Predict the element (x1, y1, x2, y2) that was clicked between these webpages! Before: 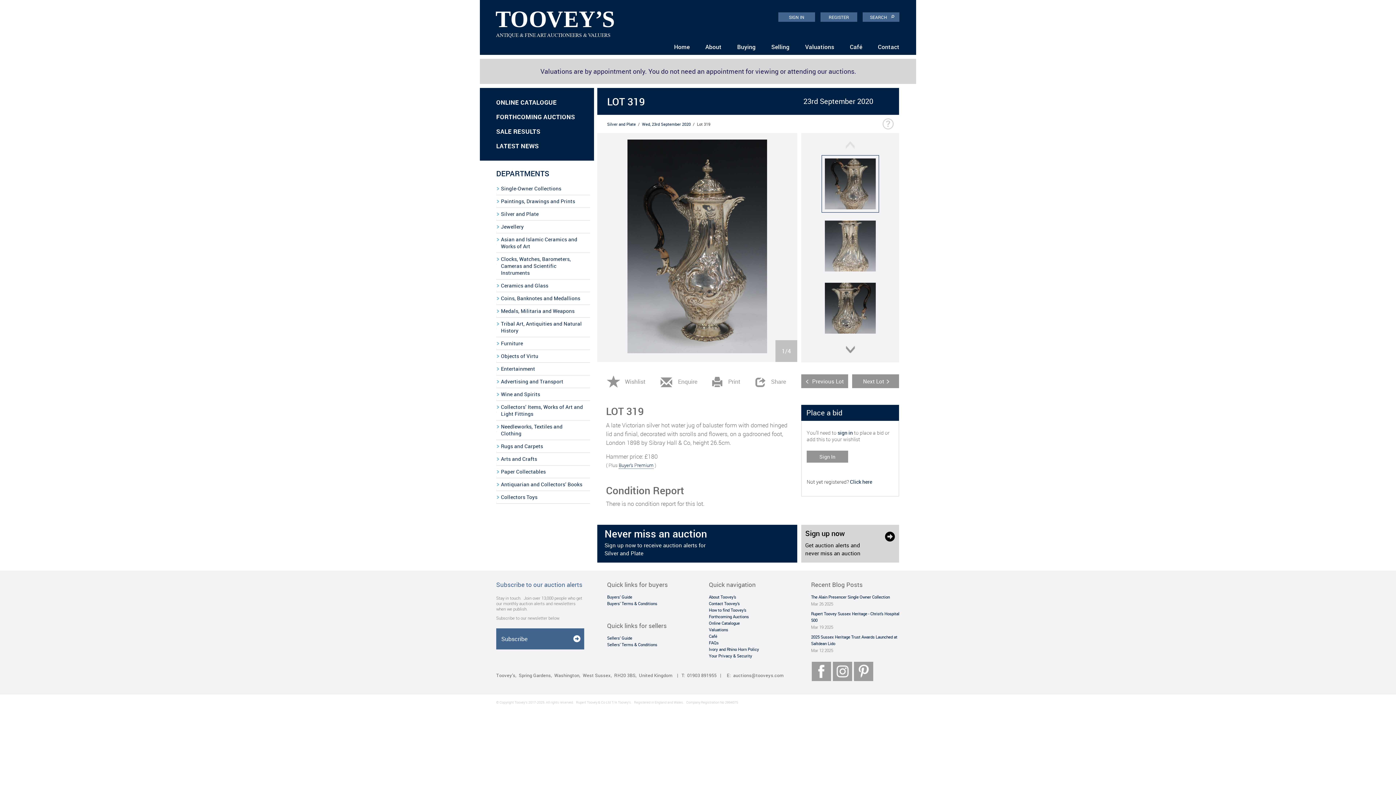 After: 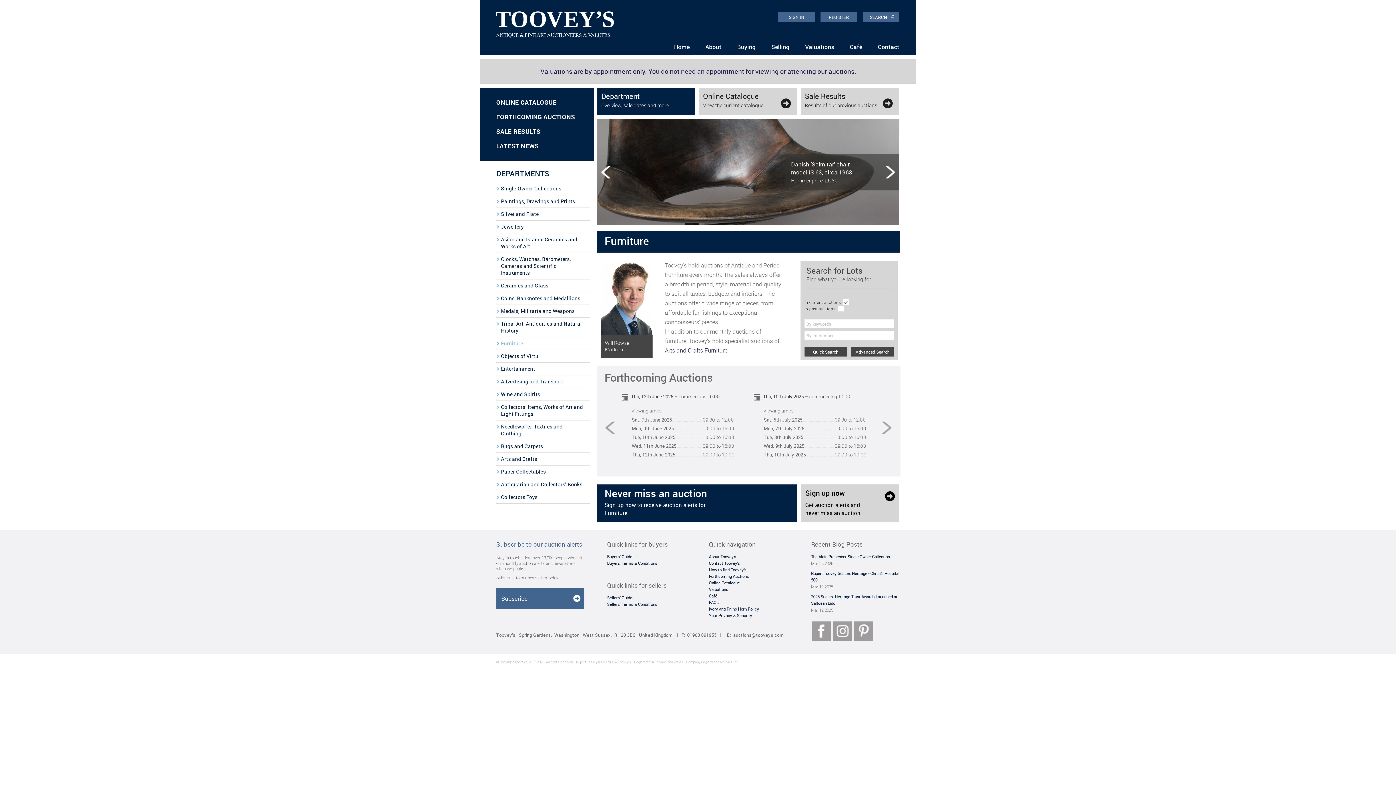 Action: bbox: (496, 337, 590, 350) label: Furniture